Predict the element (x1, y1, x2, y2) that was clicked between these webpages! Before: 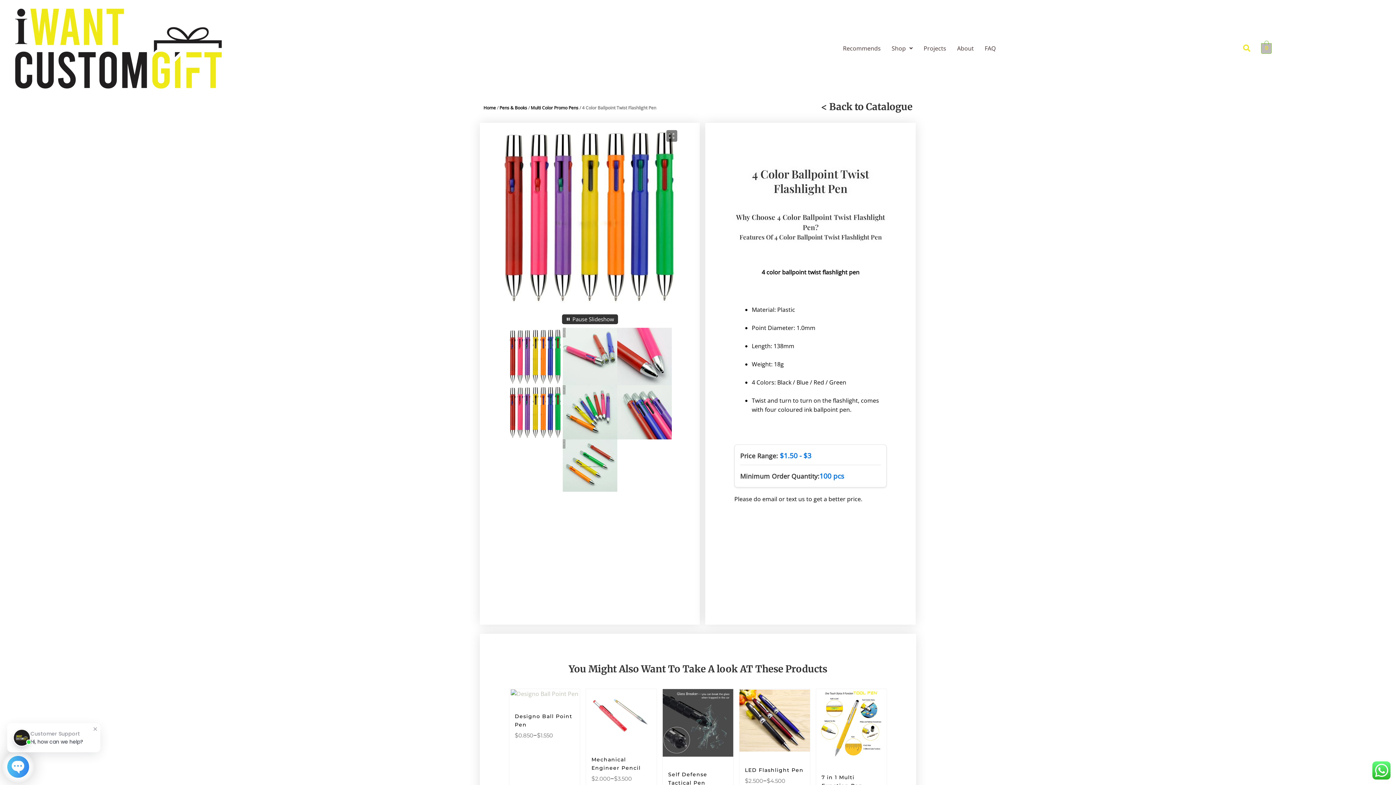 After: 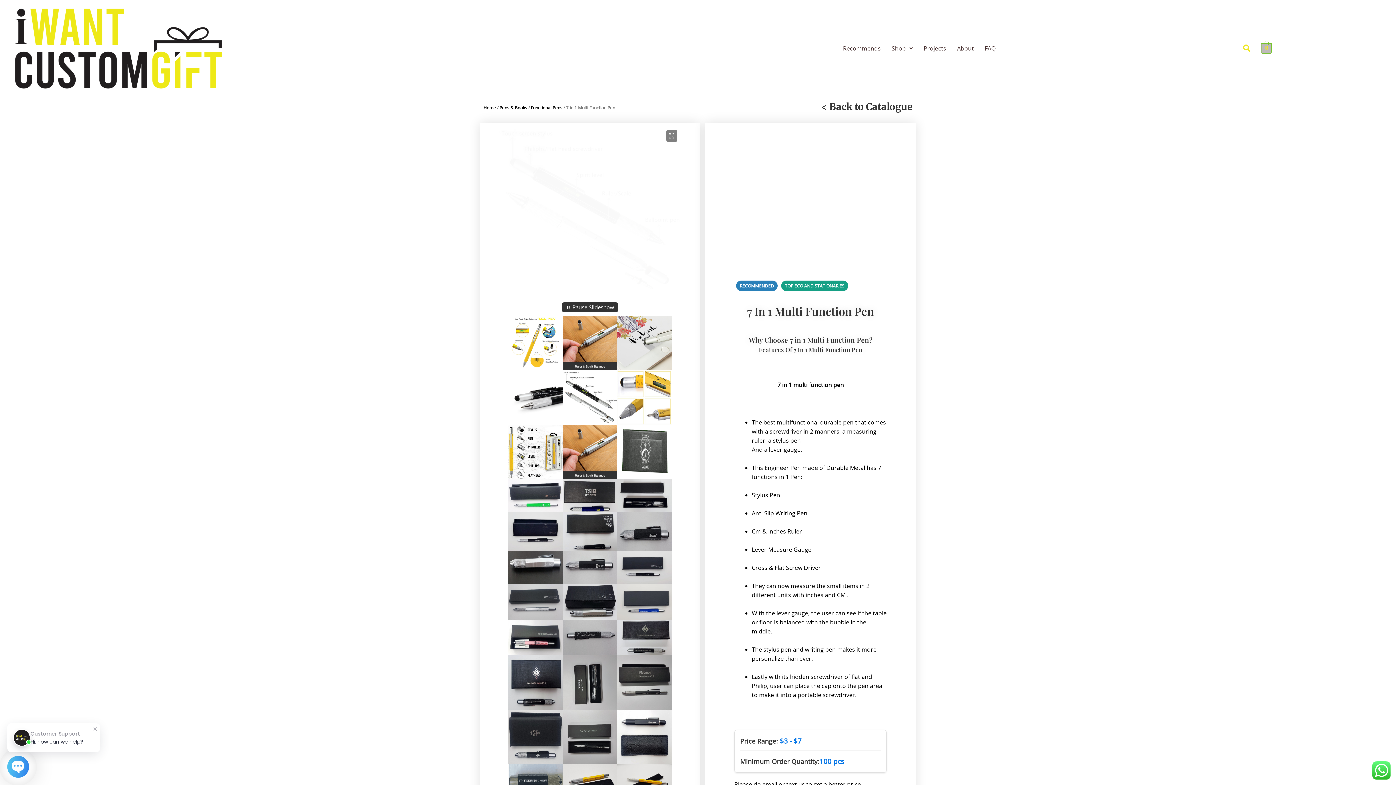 Action: bbox: (816, 689, 886, 760)